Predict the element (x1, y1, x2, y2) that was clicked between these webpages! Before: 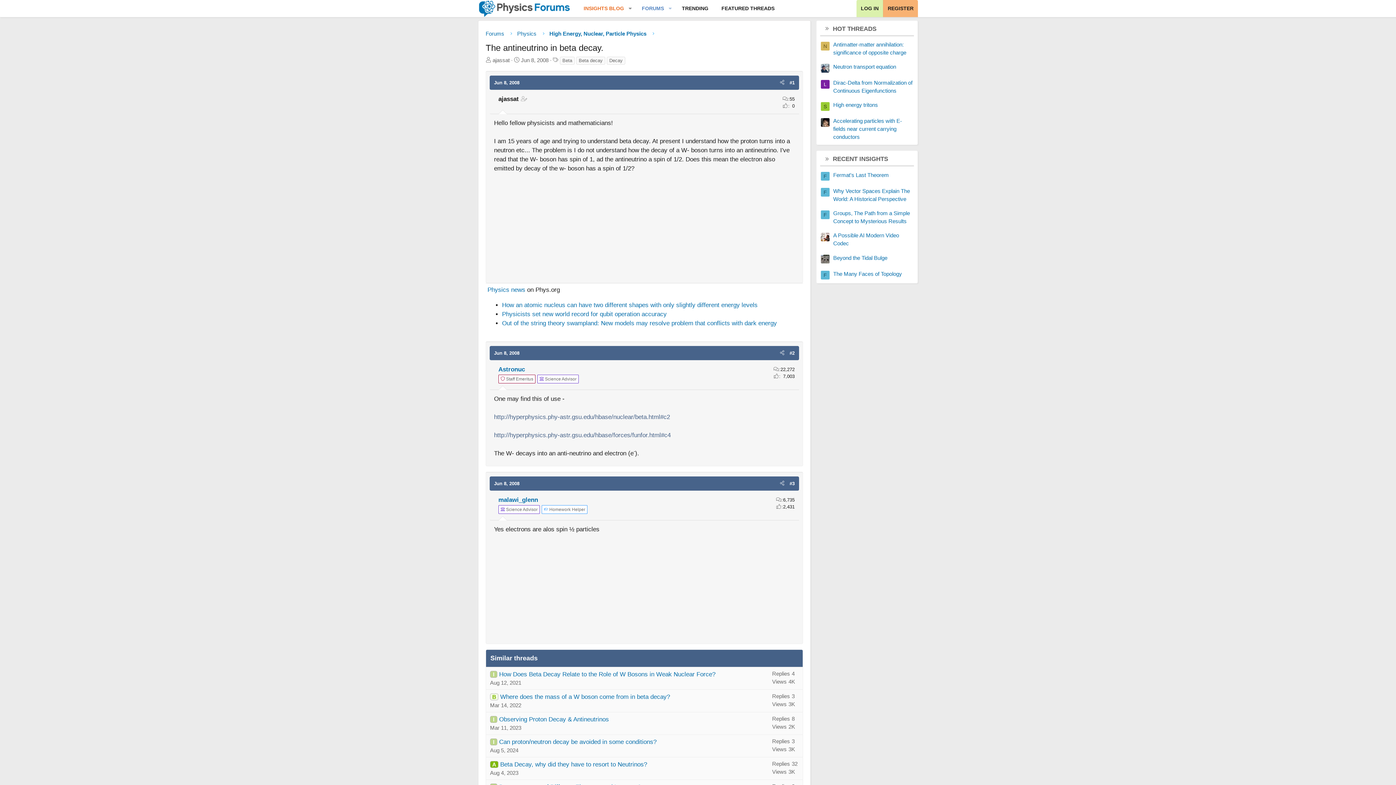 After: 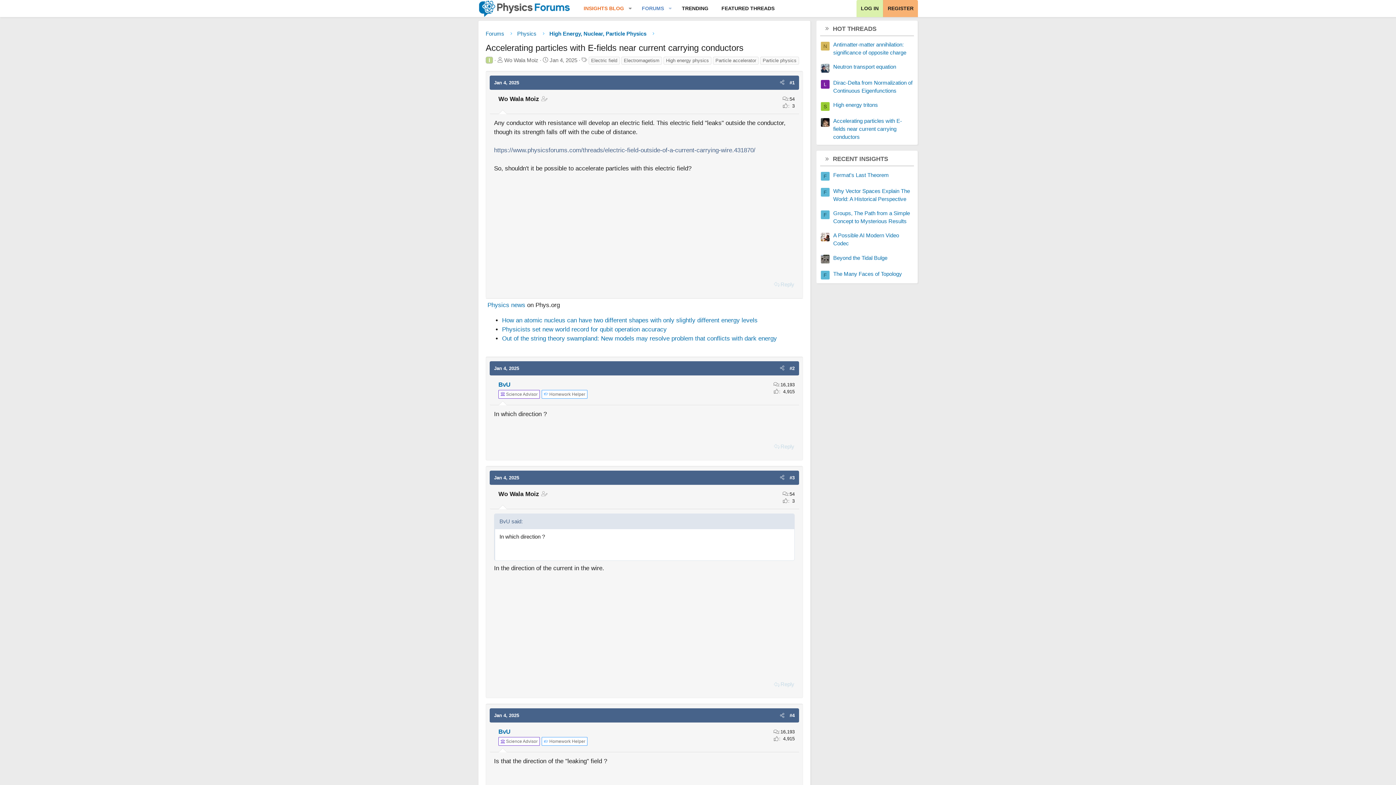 Action: bbox: (833, 117, 902, 140) label: Accelerating particles with E-fields near current carrying conductors